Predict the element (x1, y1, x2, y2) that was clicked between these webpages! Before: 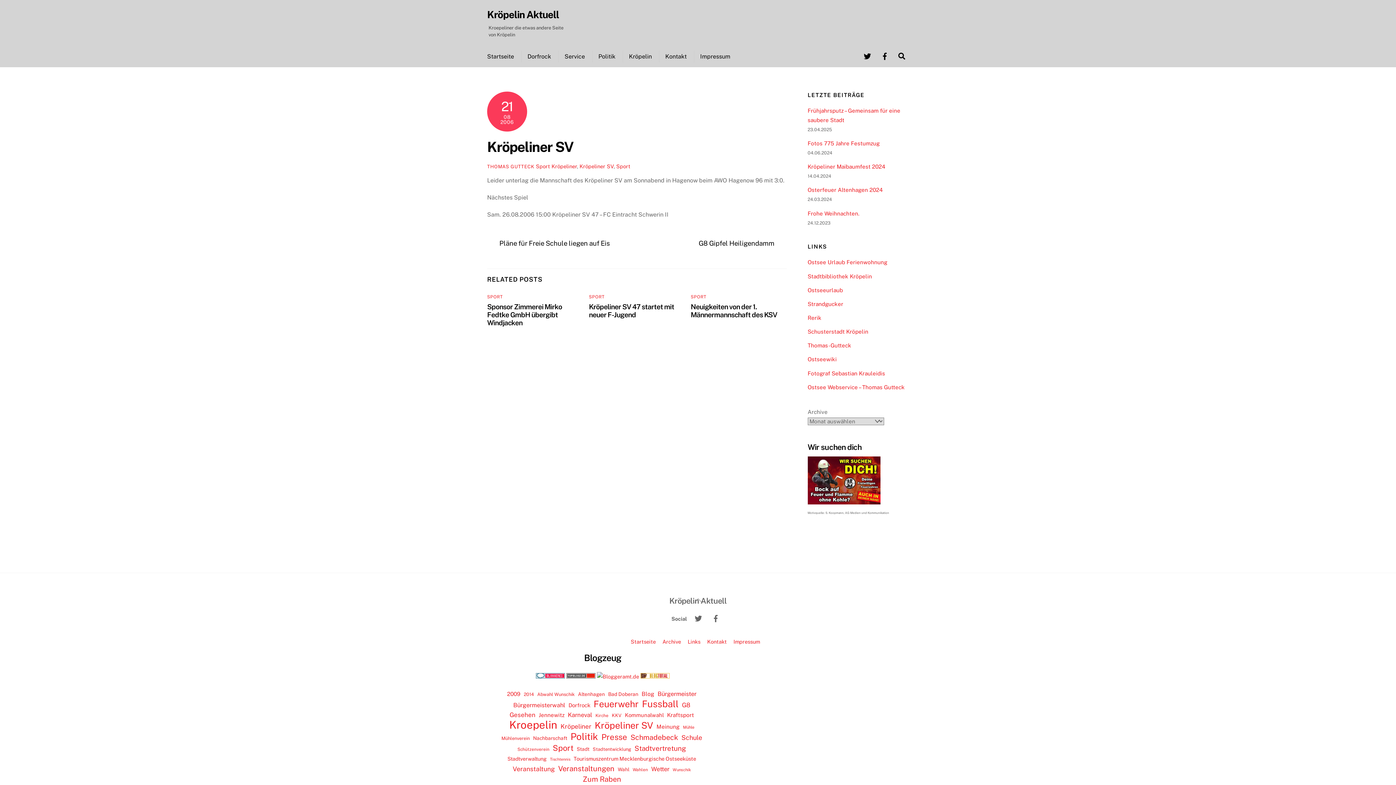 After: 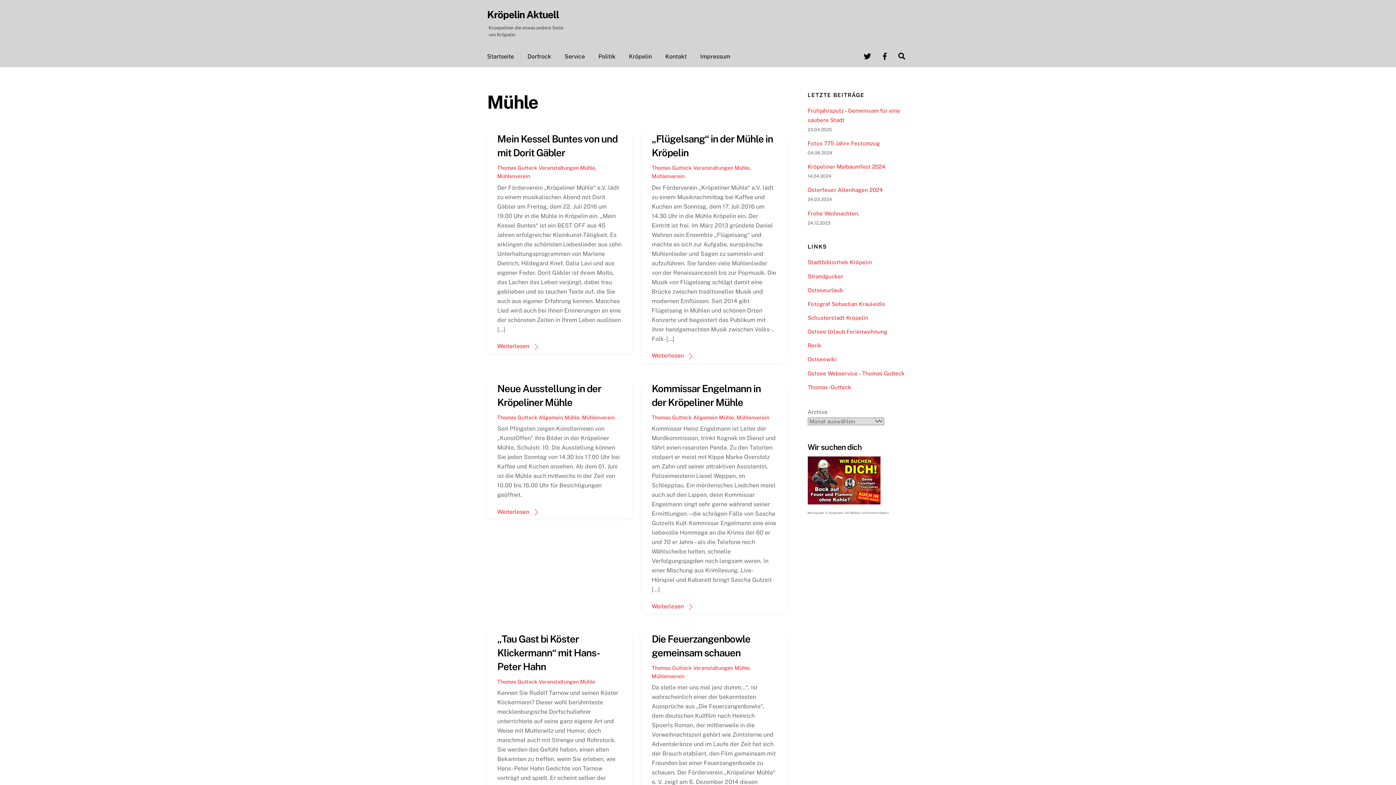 Action: label: Mühle (16 Einträge) bbox: (683, 722, 694, 732)